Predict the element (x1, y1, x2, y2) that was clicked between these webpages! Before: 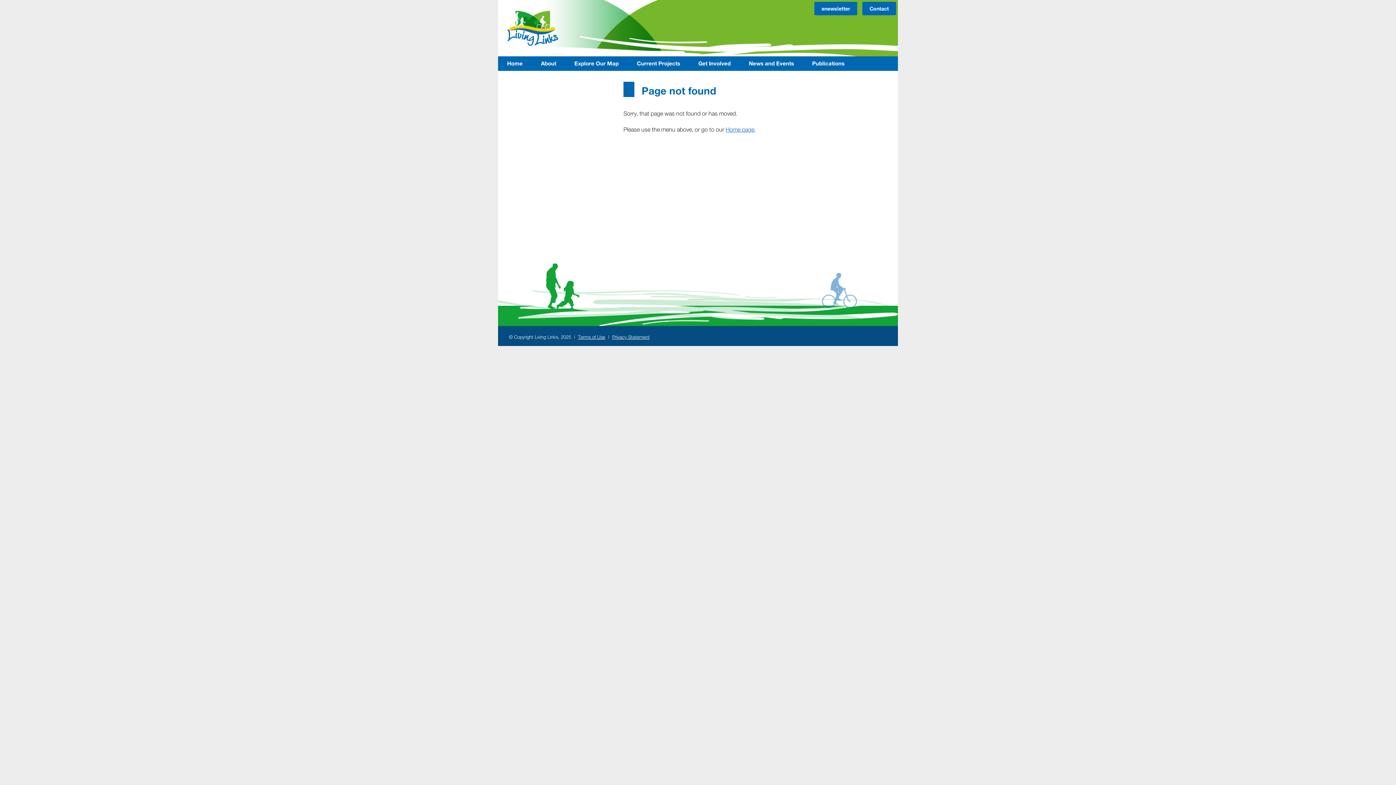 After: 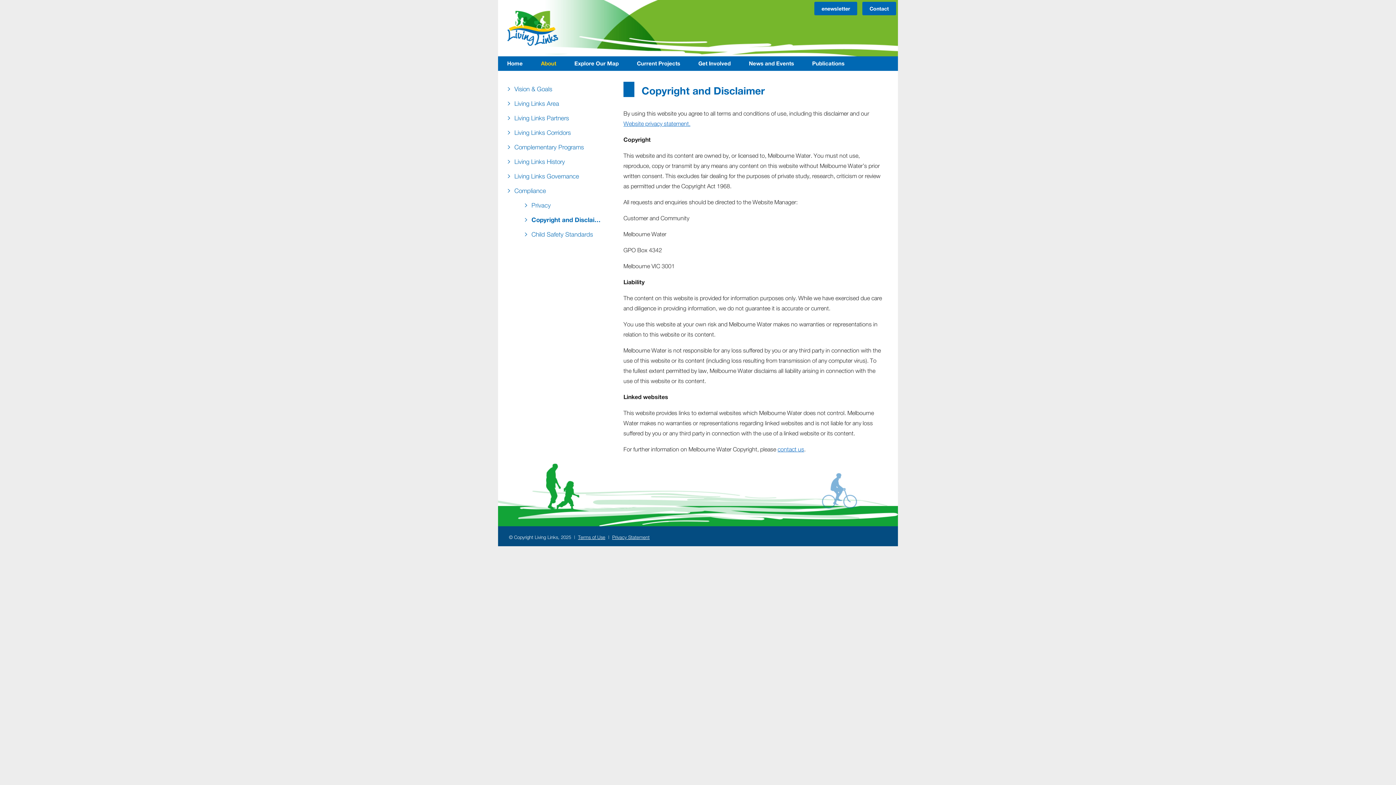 Action: label: Terms of Use bbox: (578, 334, 605, 340)